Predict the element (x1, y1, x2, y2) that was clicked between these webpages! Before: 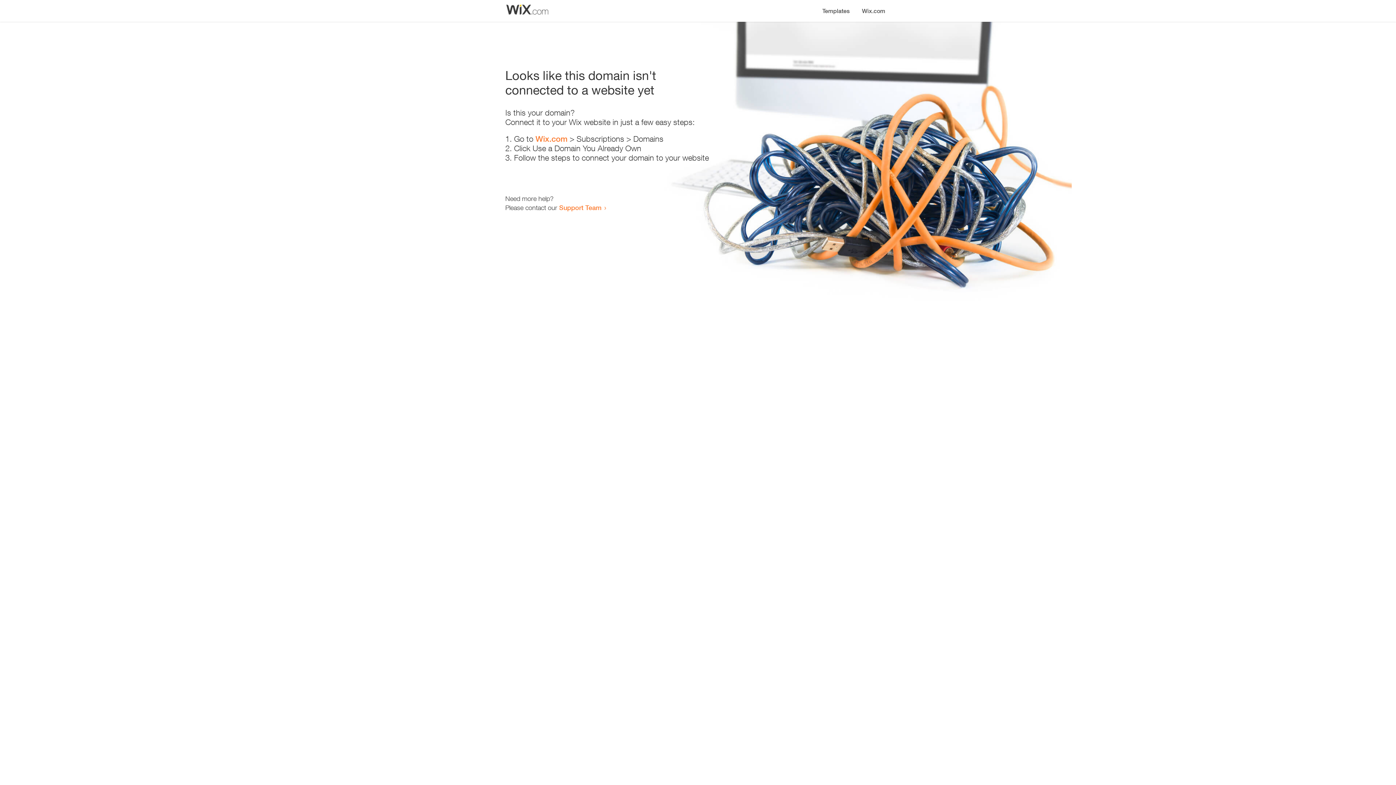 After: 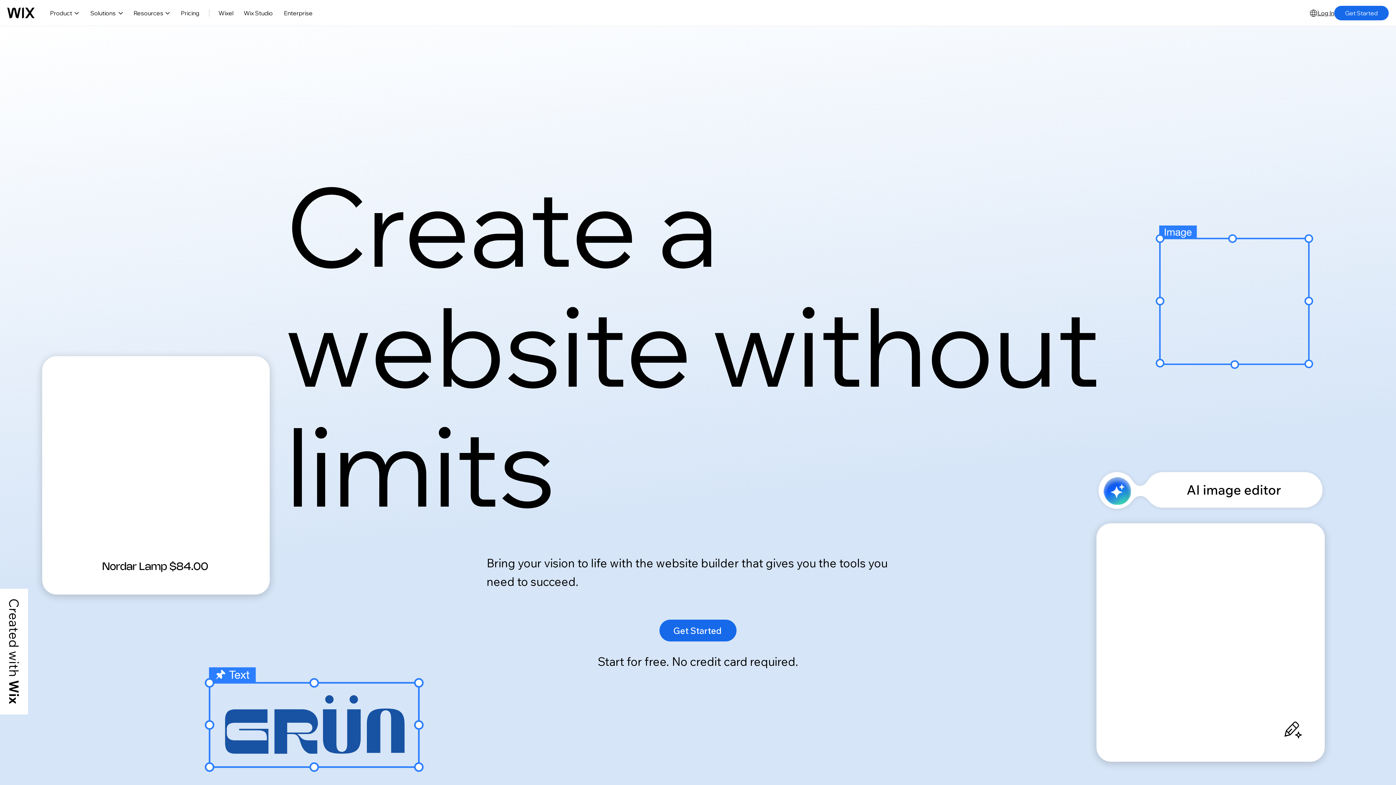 Action: label: Wix.com bbox: (535, 134, 567, 143)